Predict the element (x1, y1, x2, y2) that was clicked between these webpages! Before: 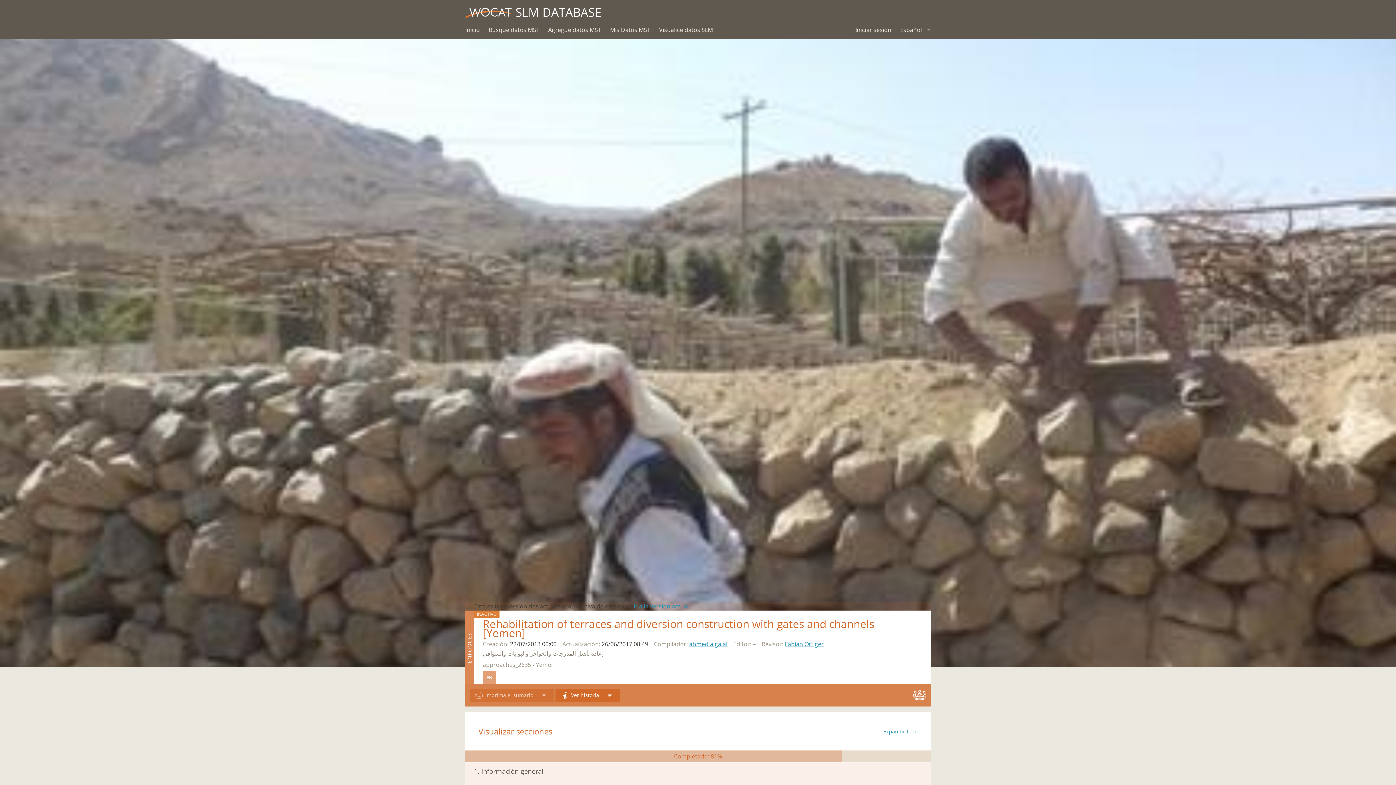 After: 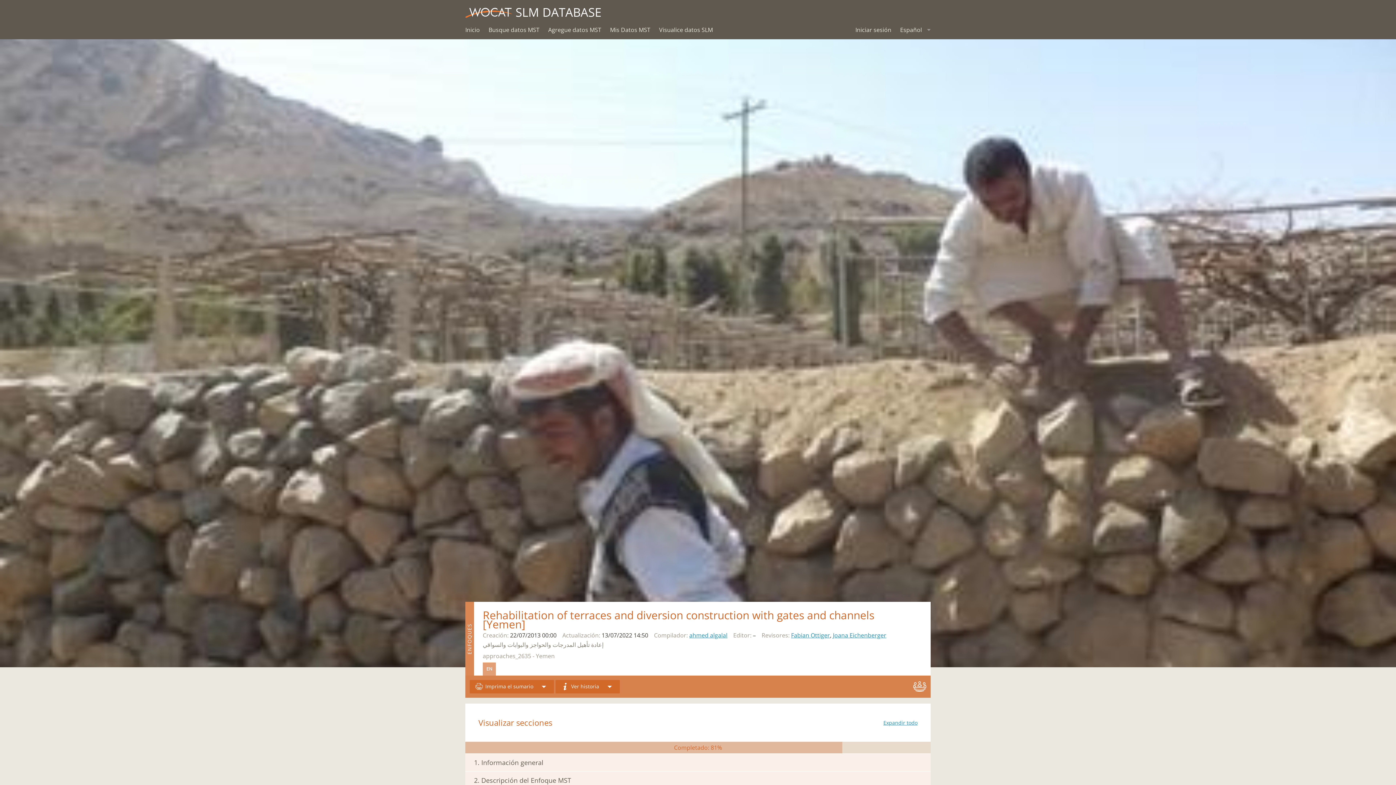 Action: label: Ir a la versión actual. bbox: (633, 602, 690, 610)